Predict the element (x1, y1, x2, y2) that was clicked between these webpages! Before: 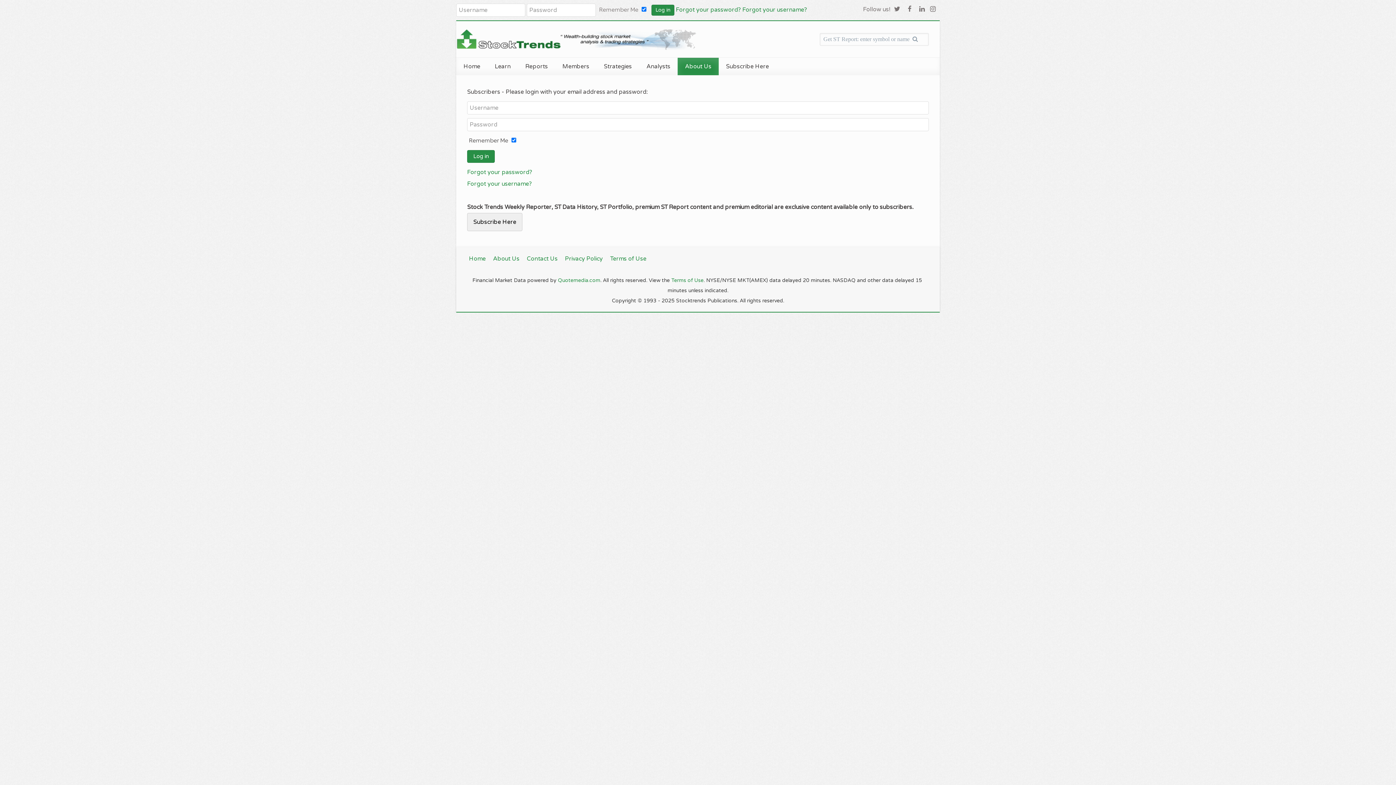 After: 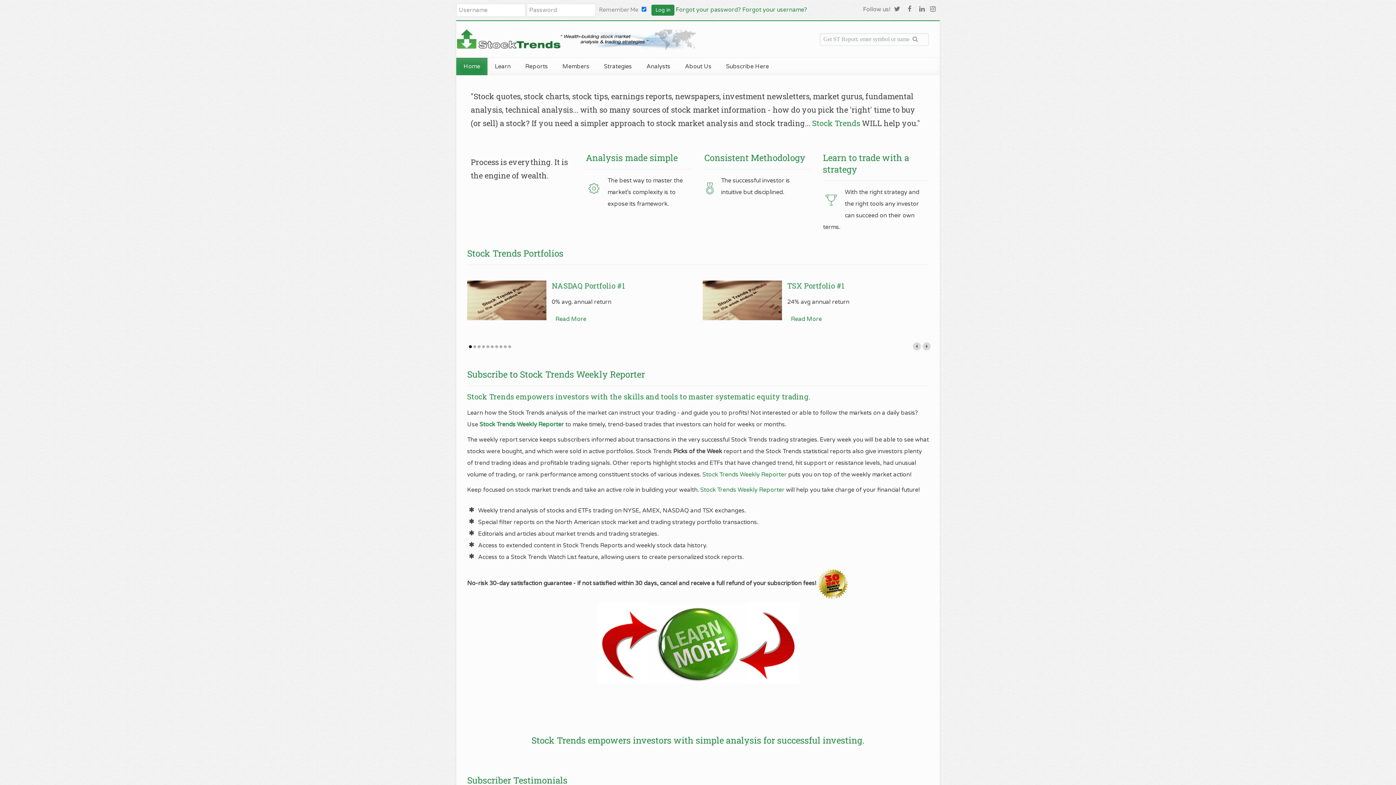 Action: bbox: (456, 28, 701, 50)